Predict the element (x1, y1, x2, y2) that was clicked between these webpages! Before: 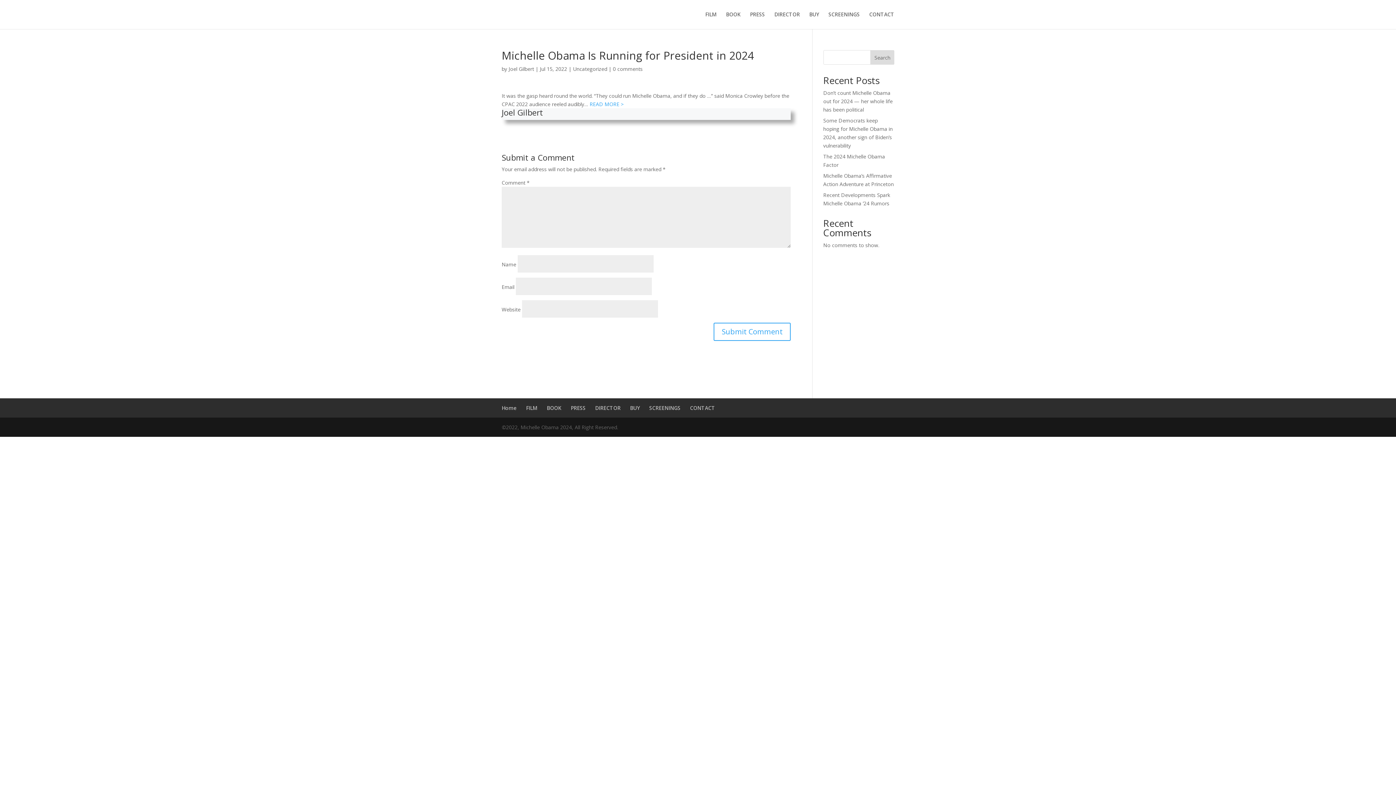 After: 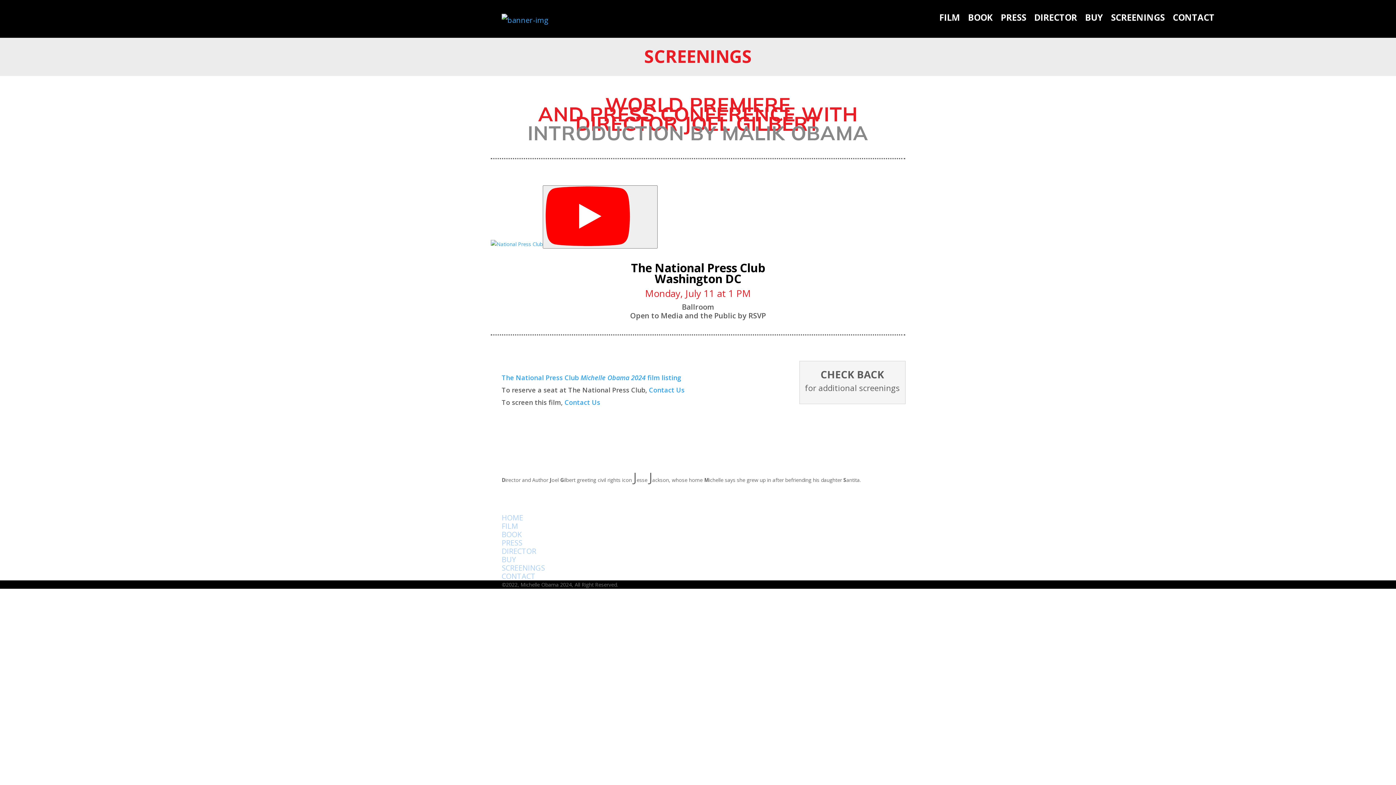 Action: label: SCREENINGS bbox: (828, 12, 860, 29)